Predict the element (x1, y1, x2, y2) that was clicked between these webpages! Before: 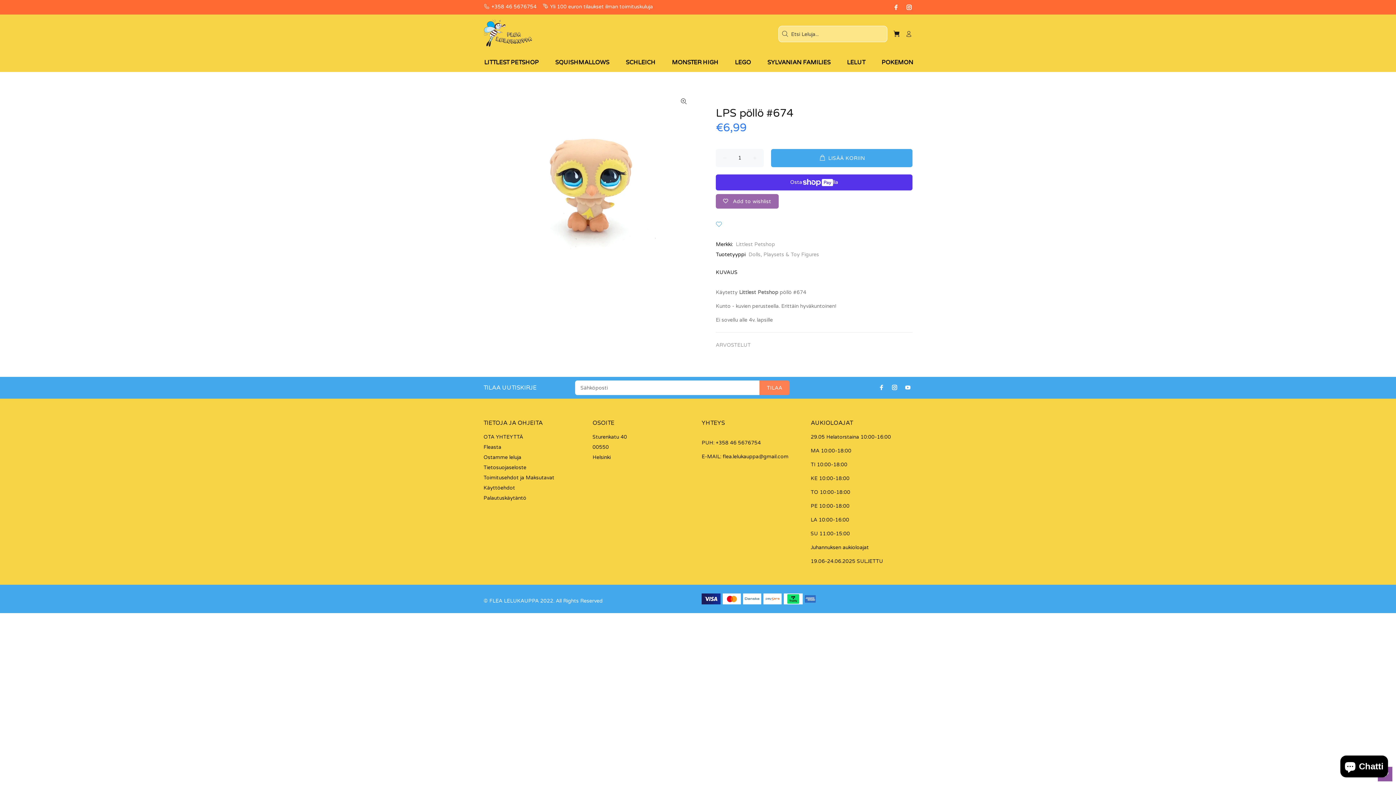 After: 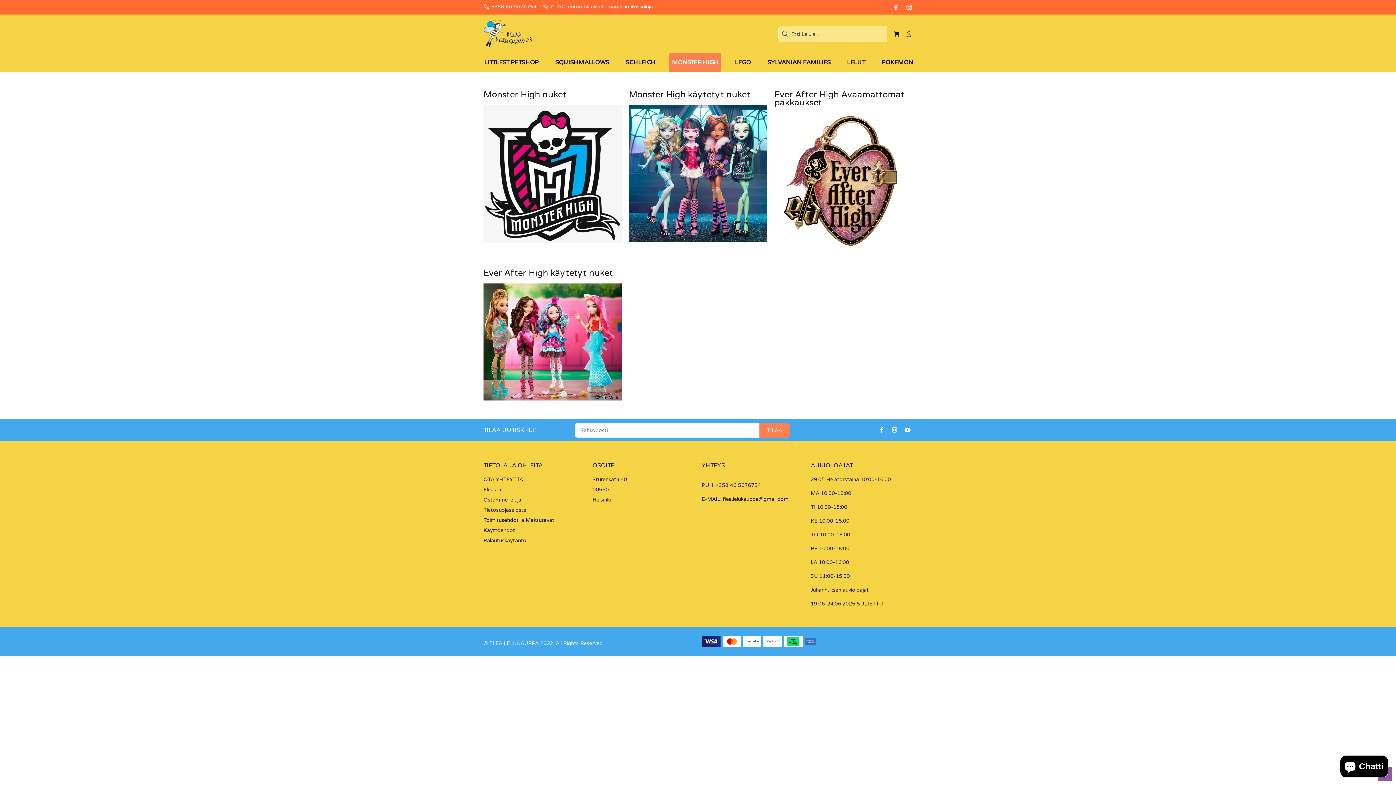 Action: bbox: (669, 53, 721, 72) label: MONSTER HIGH